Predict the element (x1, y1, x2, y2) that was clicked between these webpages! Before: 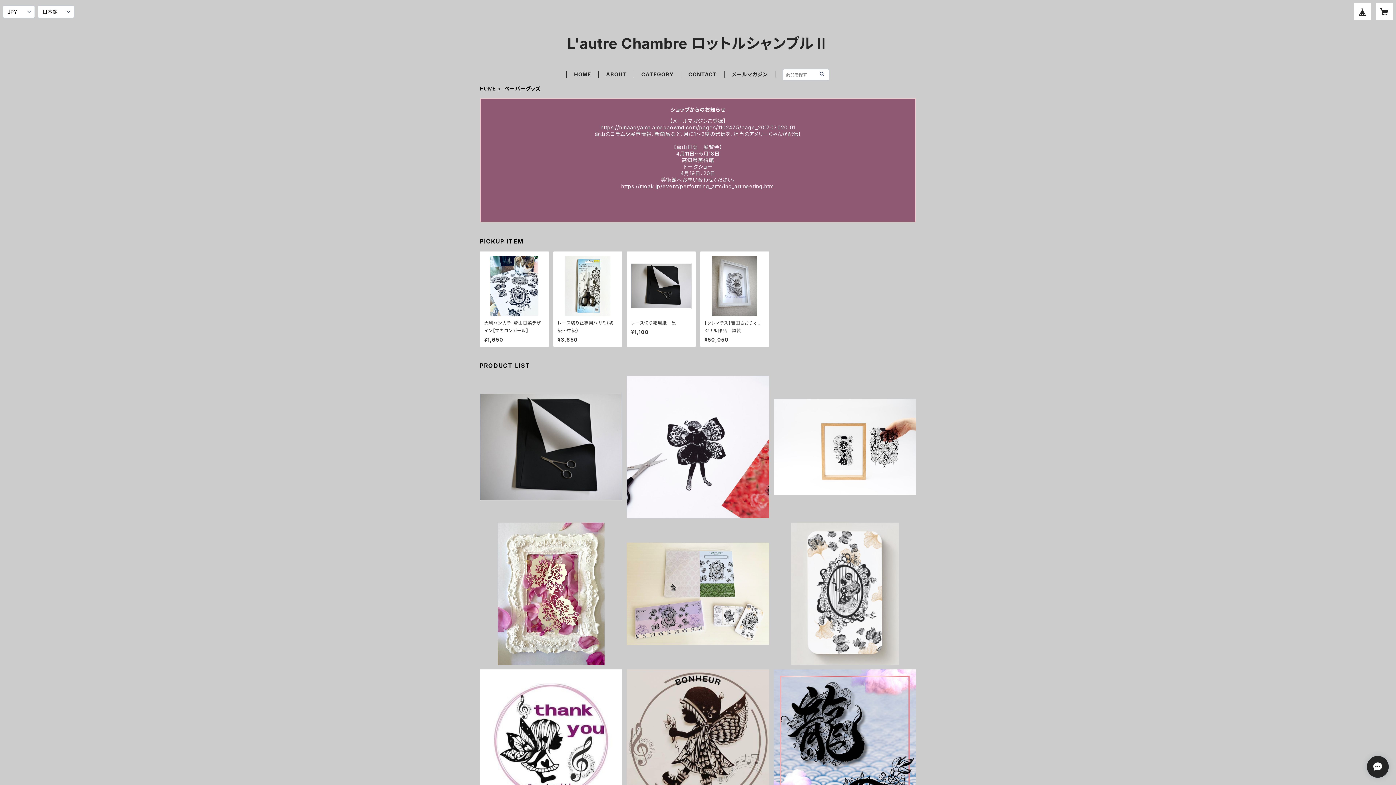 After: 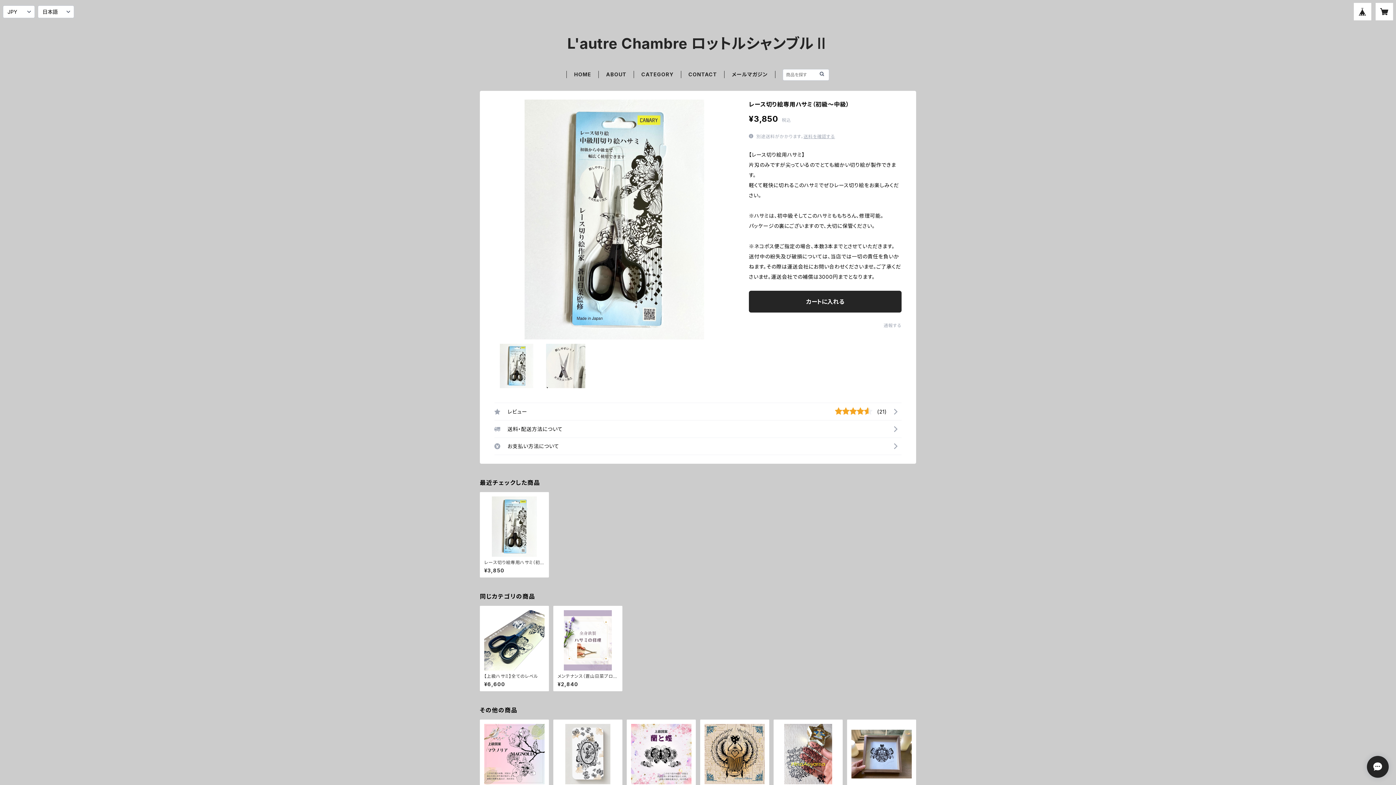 Action: bbox: (557, 256, 618, 342) label: レース切り絵専用ハサミ（初級〜中級）

¥3,850